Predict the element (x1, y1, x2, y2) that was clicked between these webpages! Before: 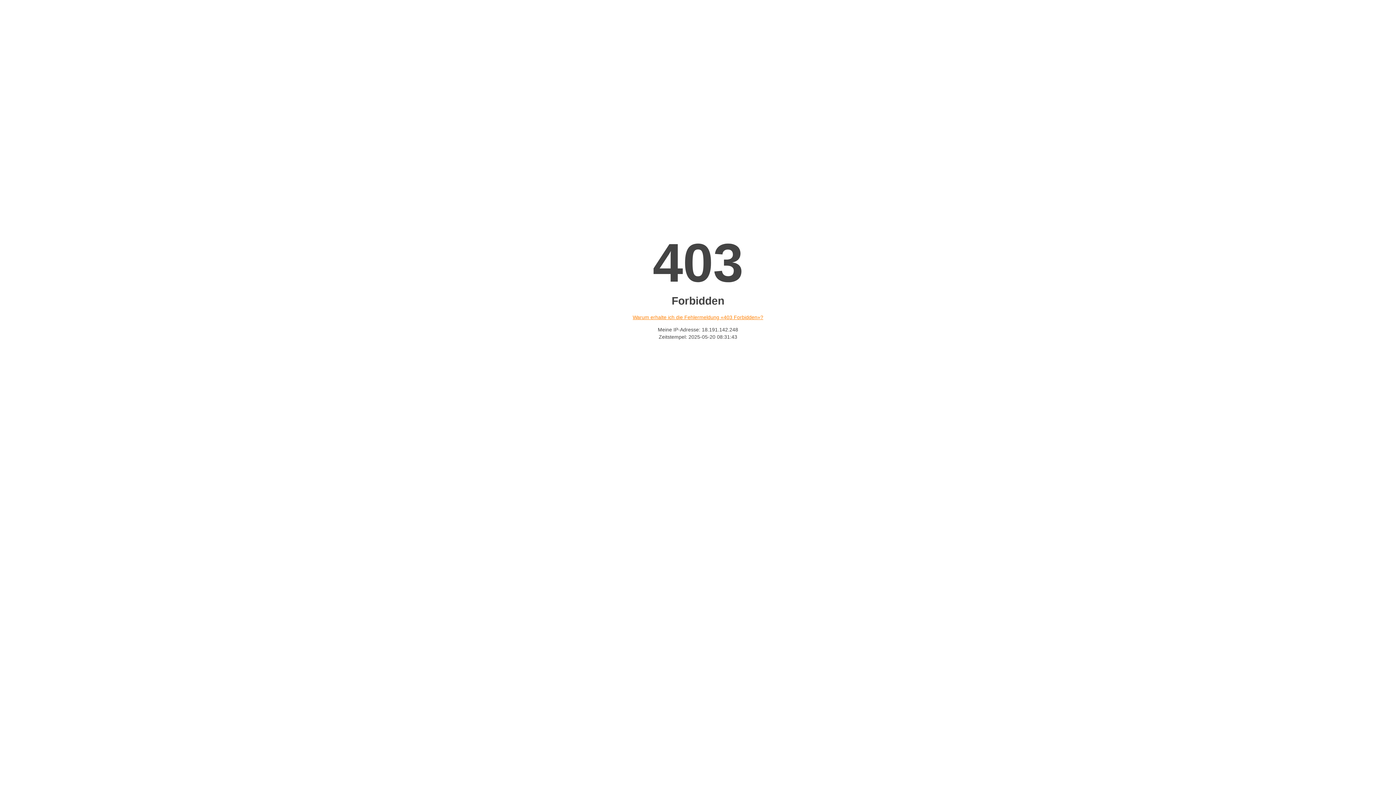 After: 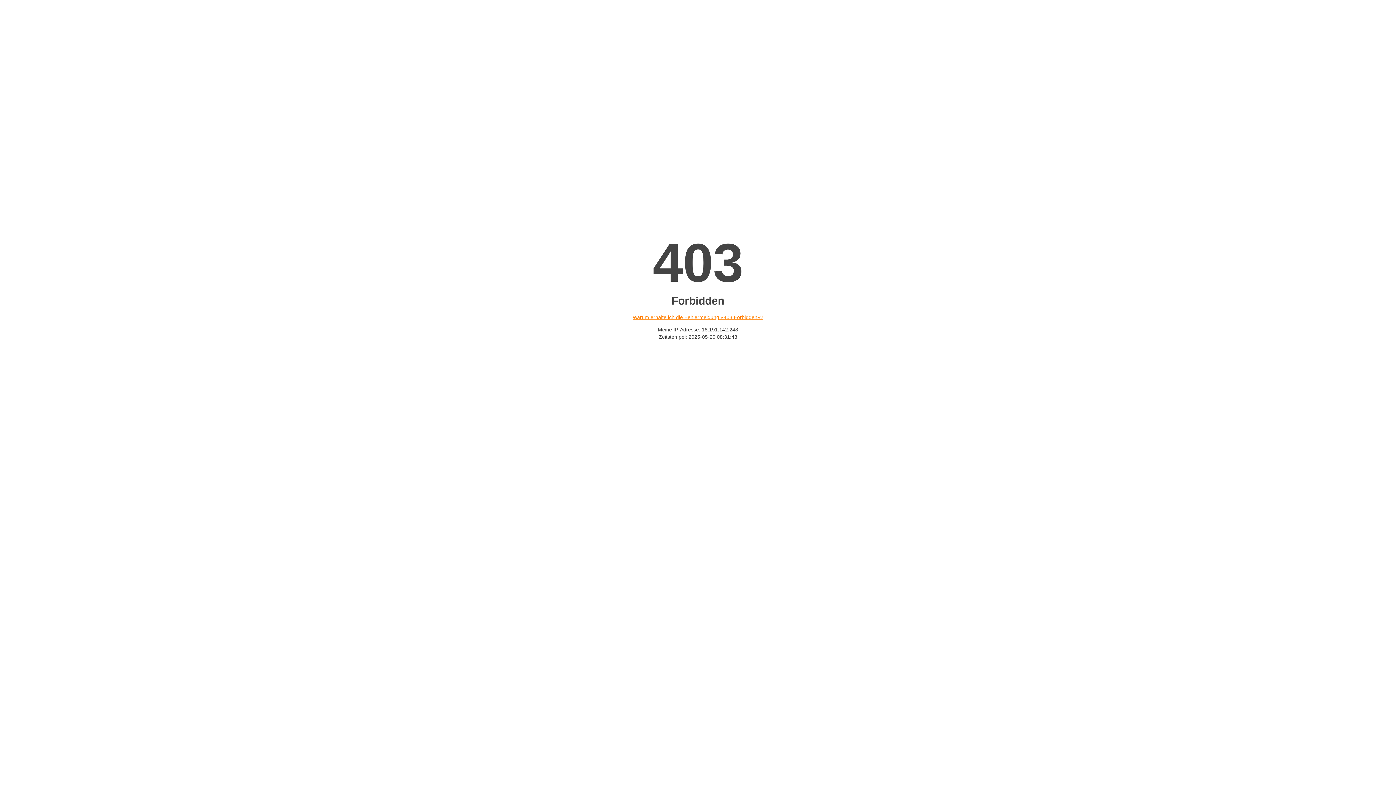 Action: bbox: (632, 314, 763, 320) label: Warum erhalte ich die Fehlermeldung «403 Forbidden»?